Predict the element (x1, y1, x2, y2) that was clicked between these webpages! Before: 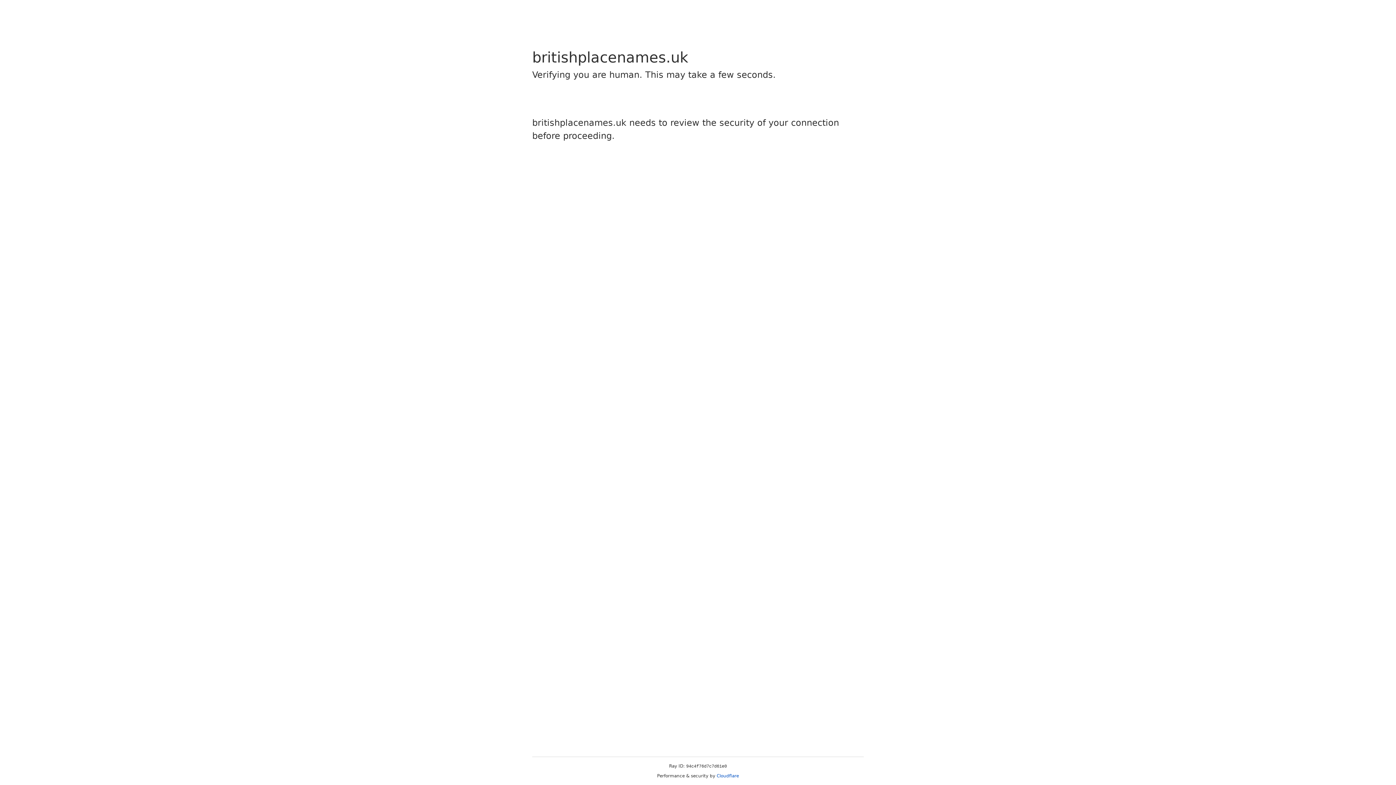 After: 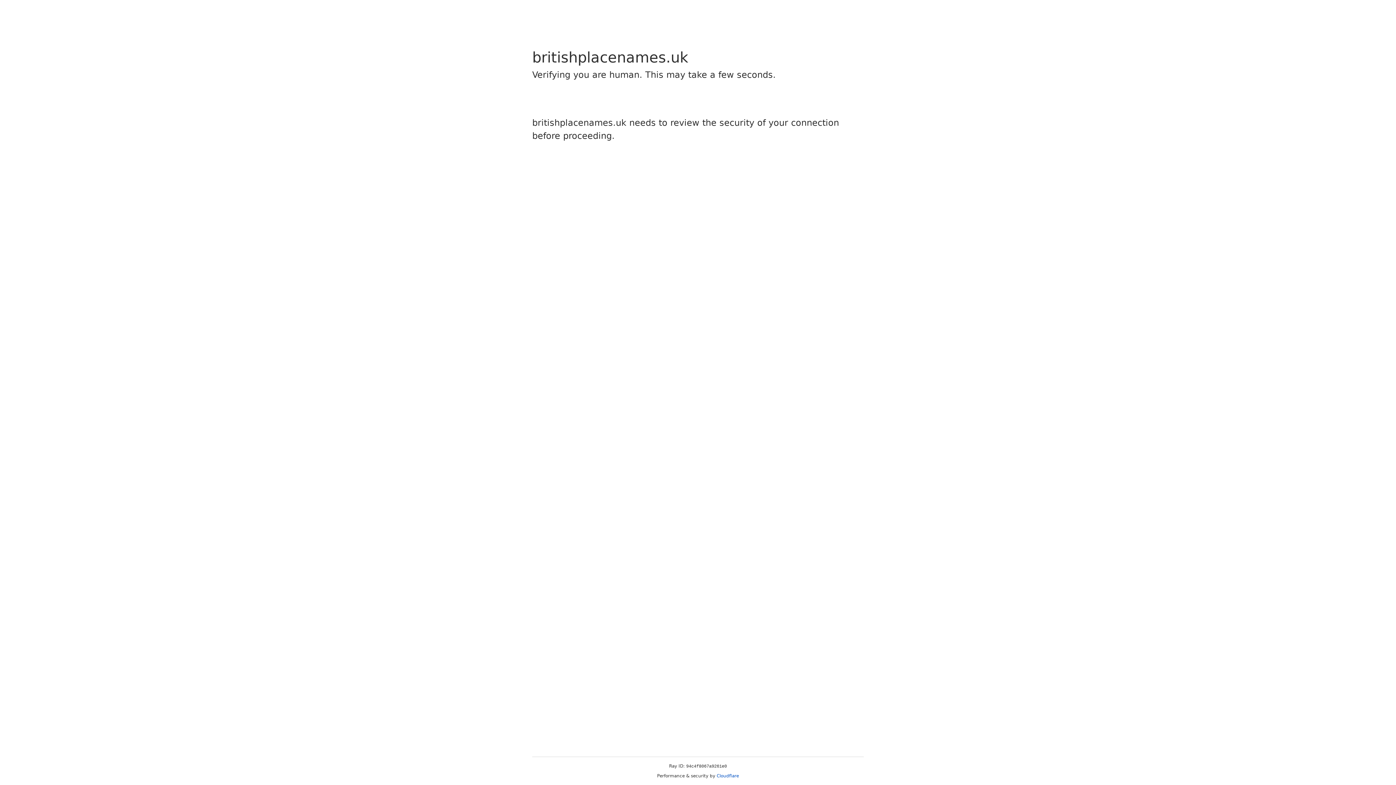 Action: label: Cloudflare bbox: (716, 773, 739, 778)